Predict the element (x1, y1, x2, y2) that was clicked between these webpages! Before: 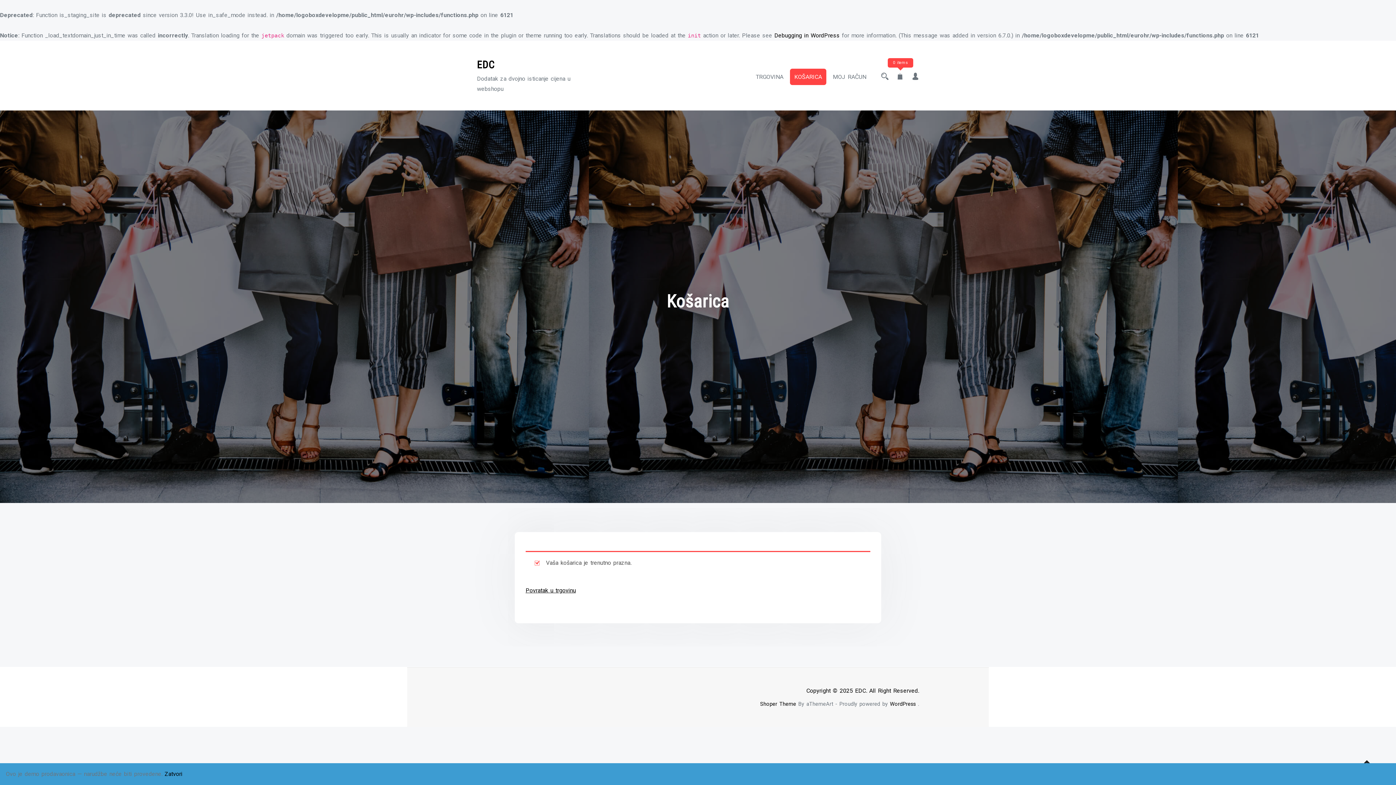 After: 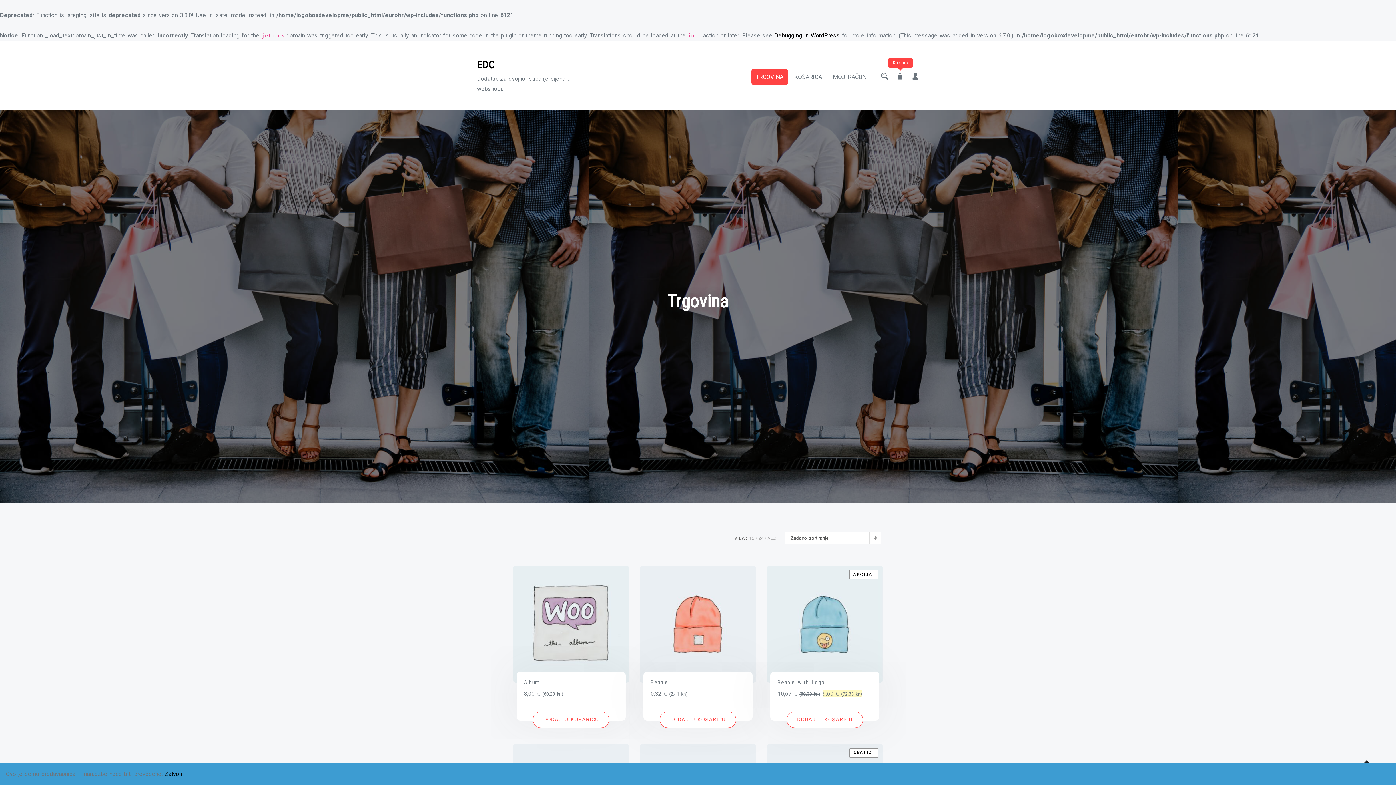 Action: bbox: (525, 587, 575, 594) label: Povratak u trgovinu